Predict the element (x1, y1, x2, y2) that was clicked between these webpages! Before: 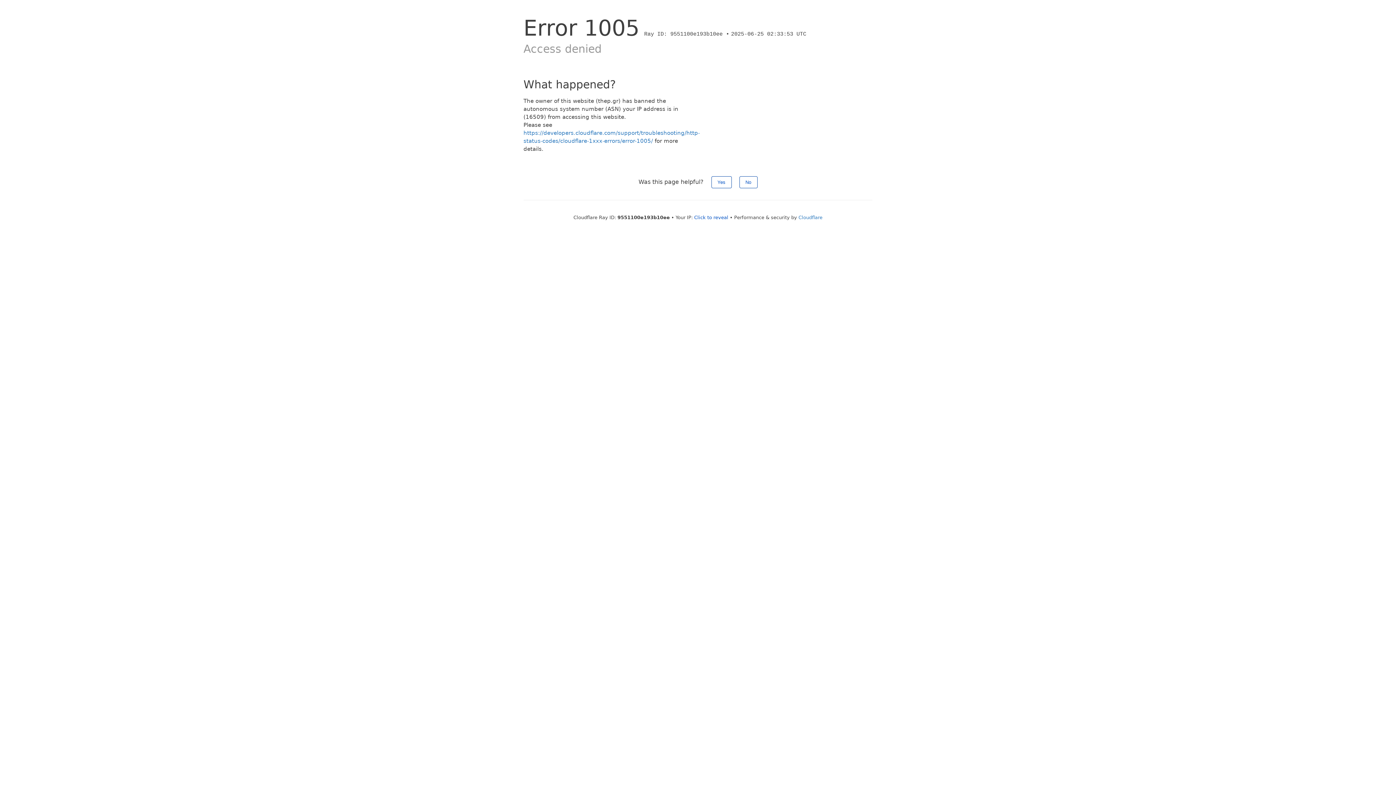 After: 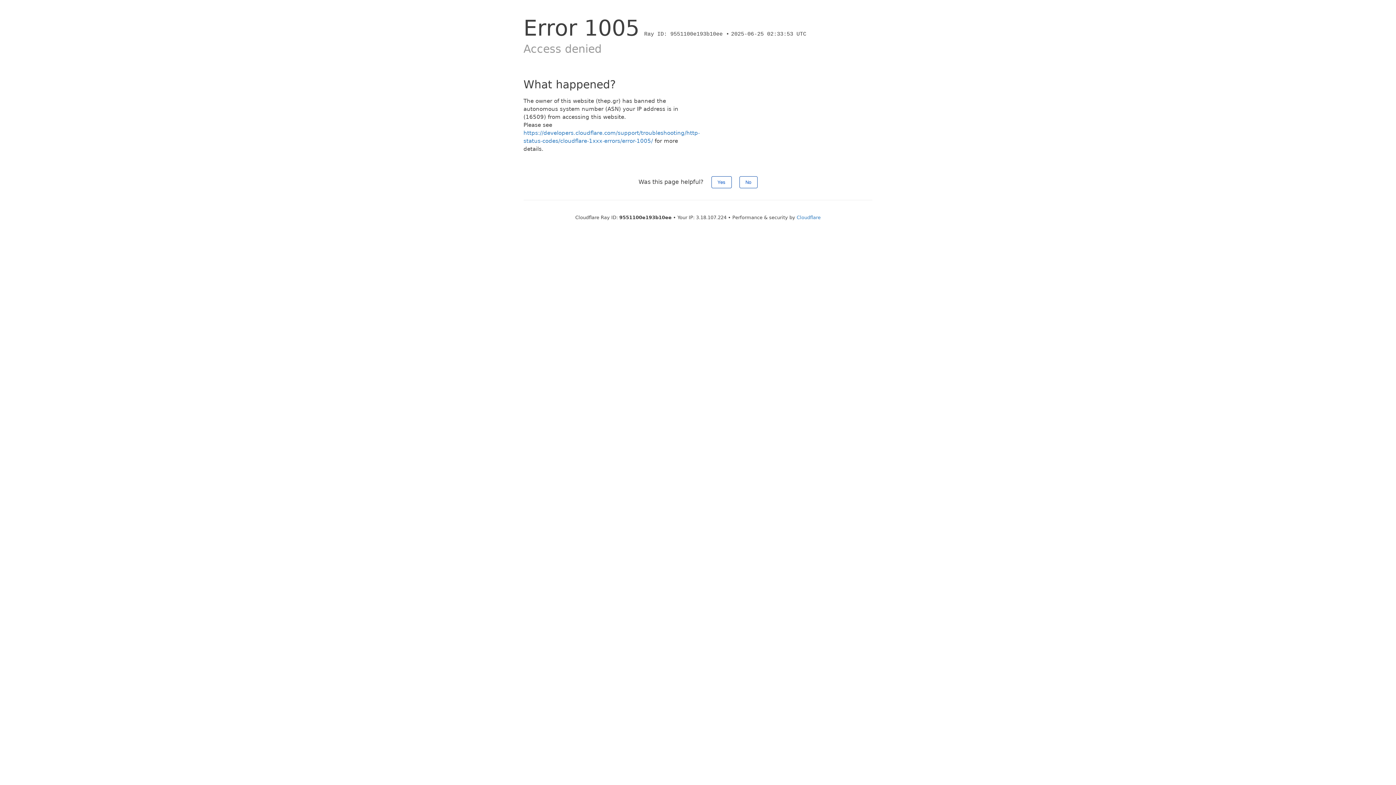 Action: bbox: (694, 214, 728, 220) label: Click to reveal